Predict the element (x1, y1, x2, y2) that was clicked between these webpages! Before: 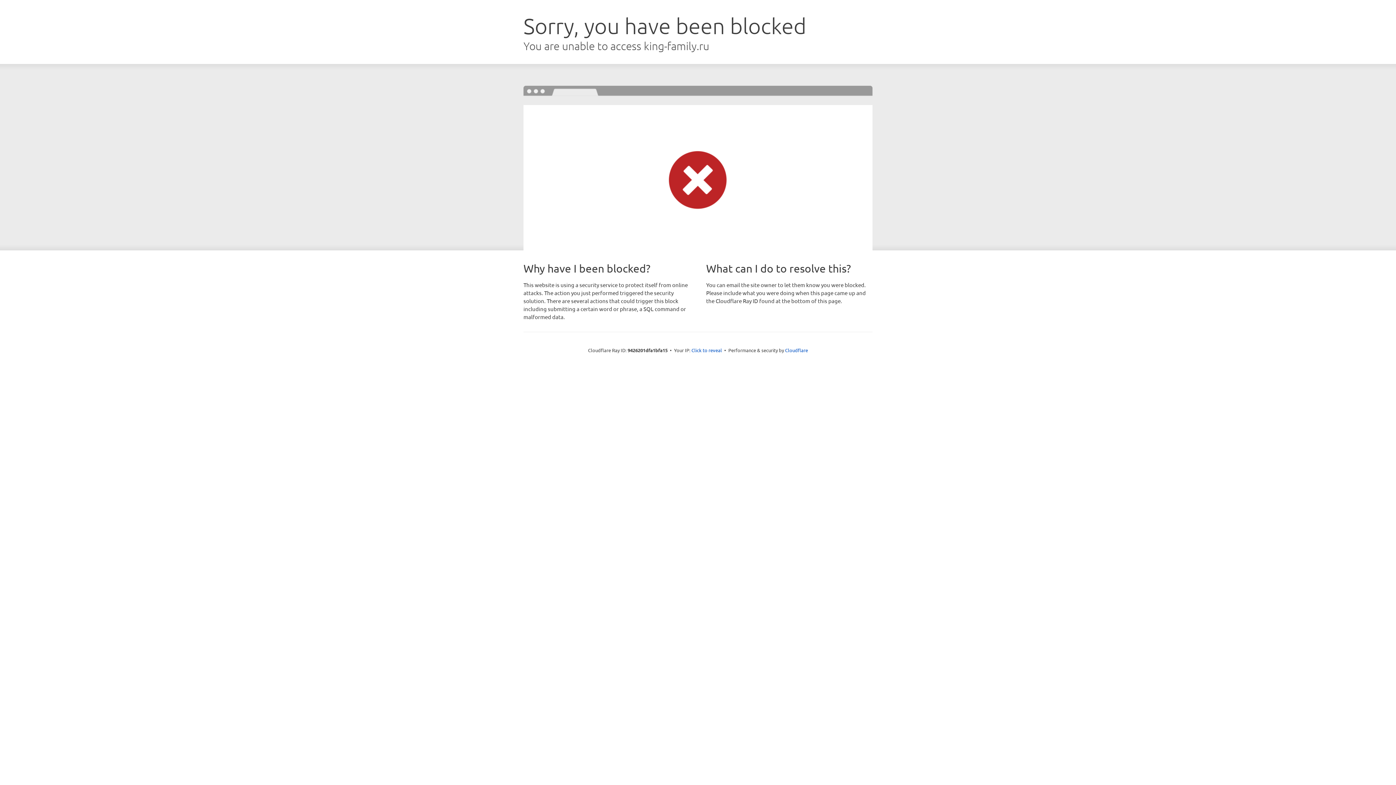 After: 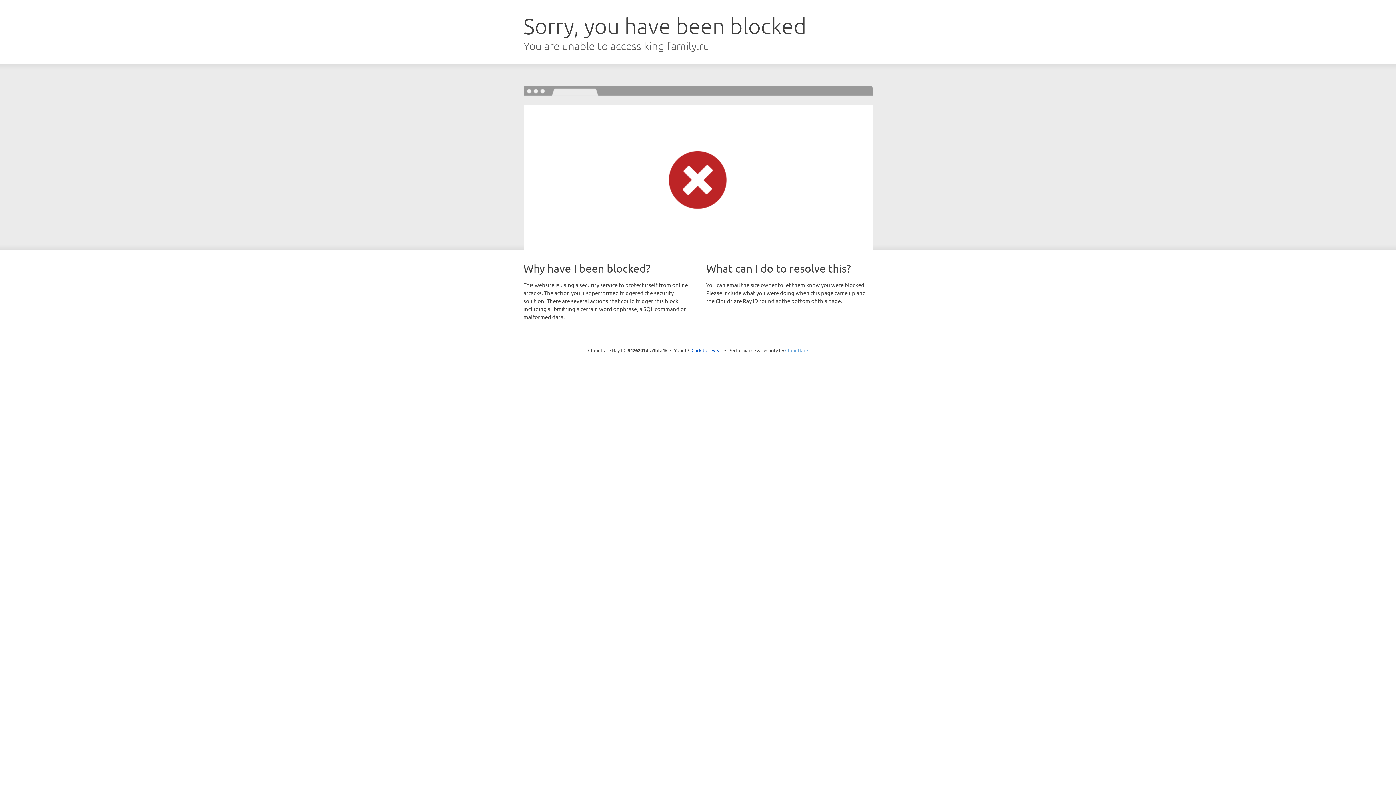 Action: bbox: (785, 347, 808, 353) label: Cloudflare